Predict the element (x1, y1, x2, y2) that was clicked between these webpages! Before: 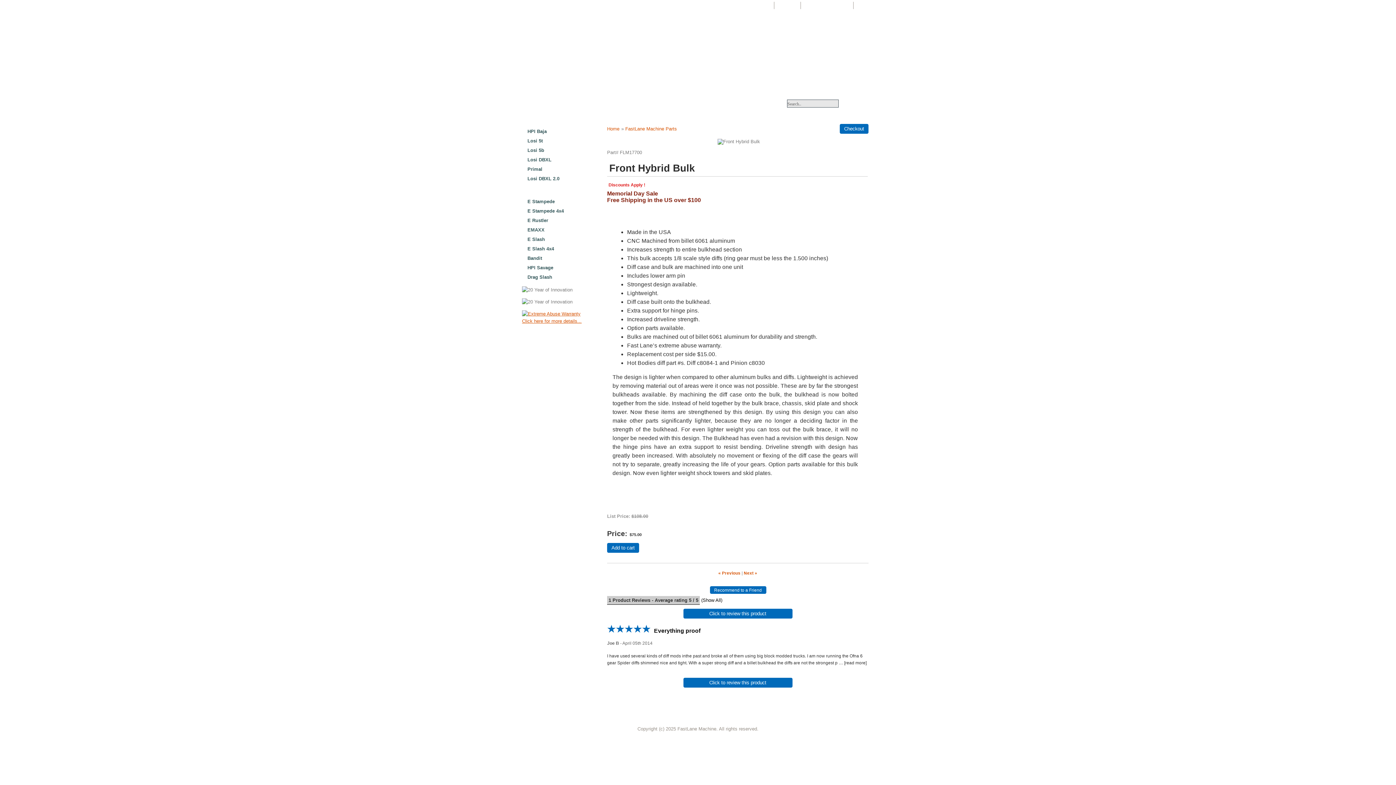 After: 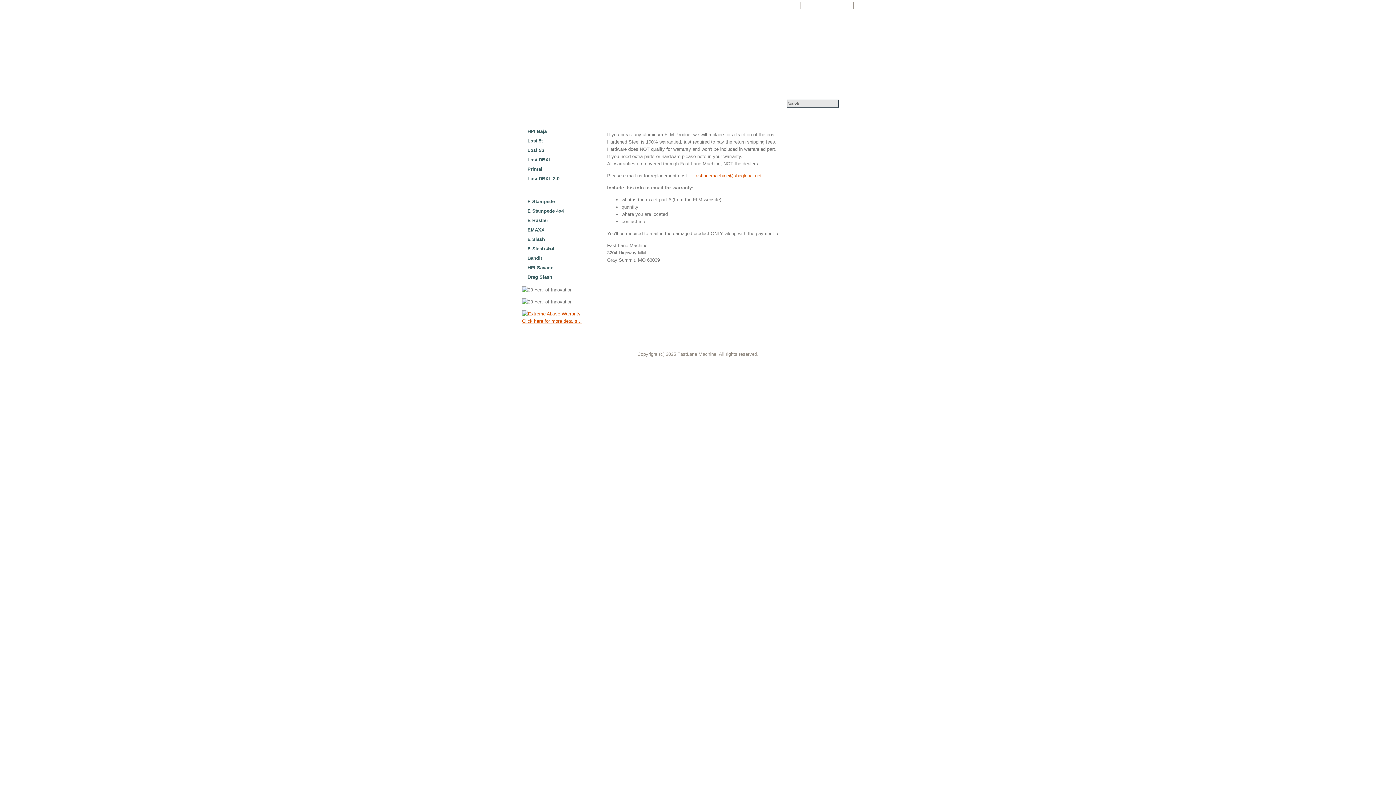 Action: label: Click here for more details... bbox: (522, 318, 581, 324)